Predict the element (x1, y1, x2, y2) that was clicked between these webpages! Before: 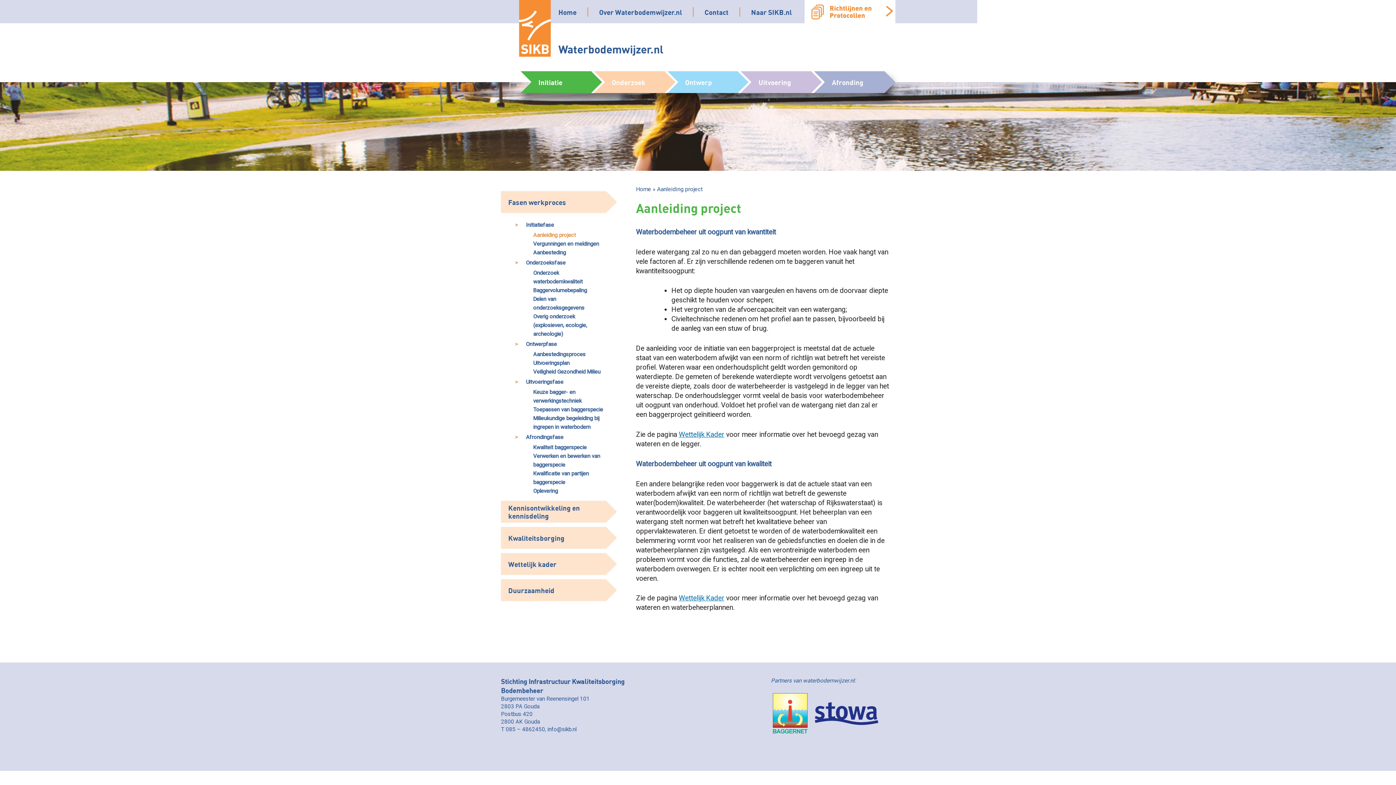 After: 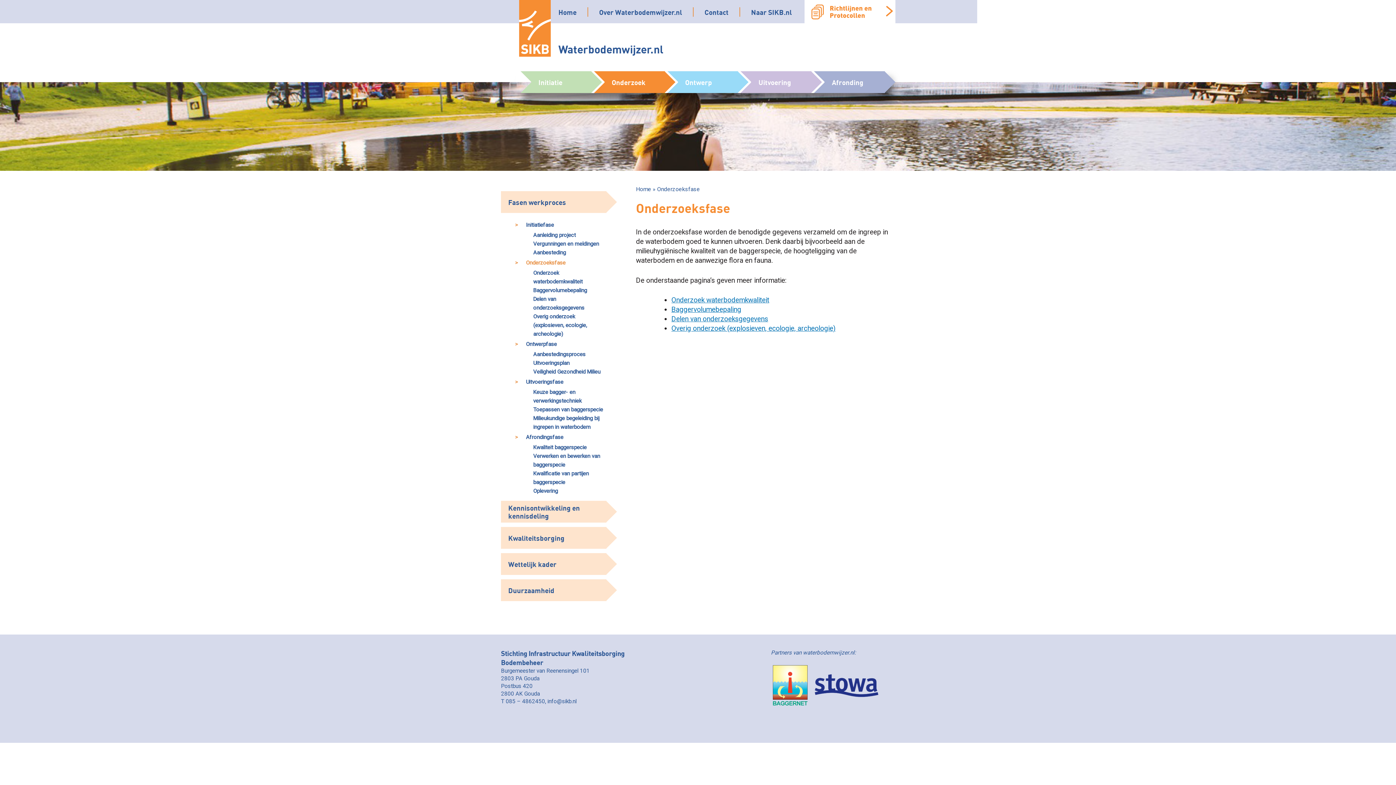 Action: label: Onderzoek bbox: (611, 71, 645, 93)